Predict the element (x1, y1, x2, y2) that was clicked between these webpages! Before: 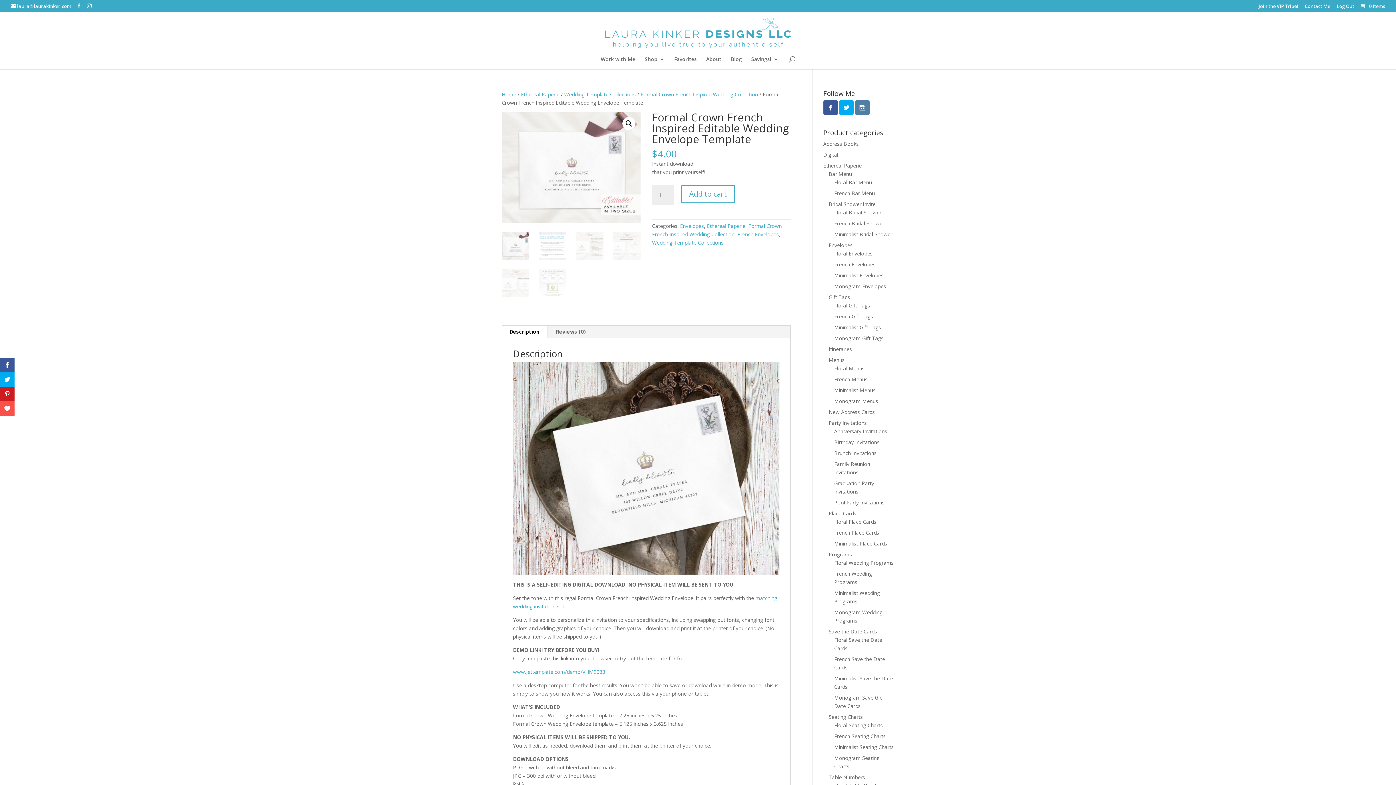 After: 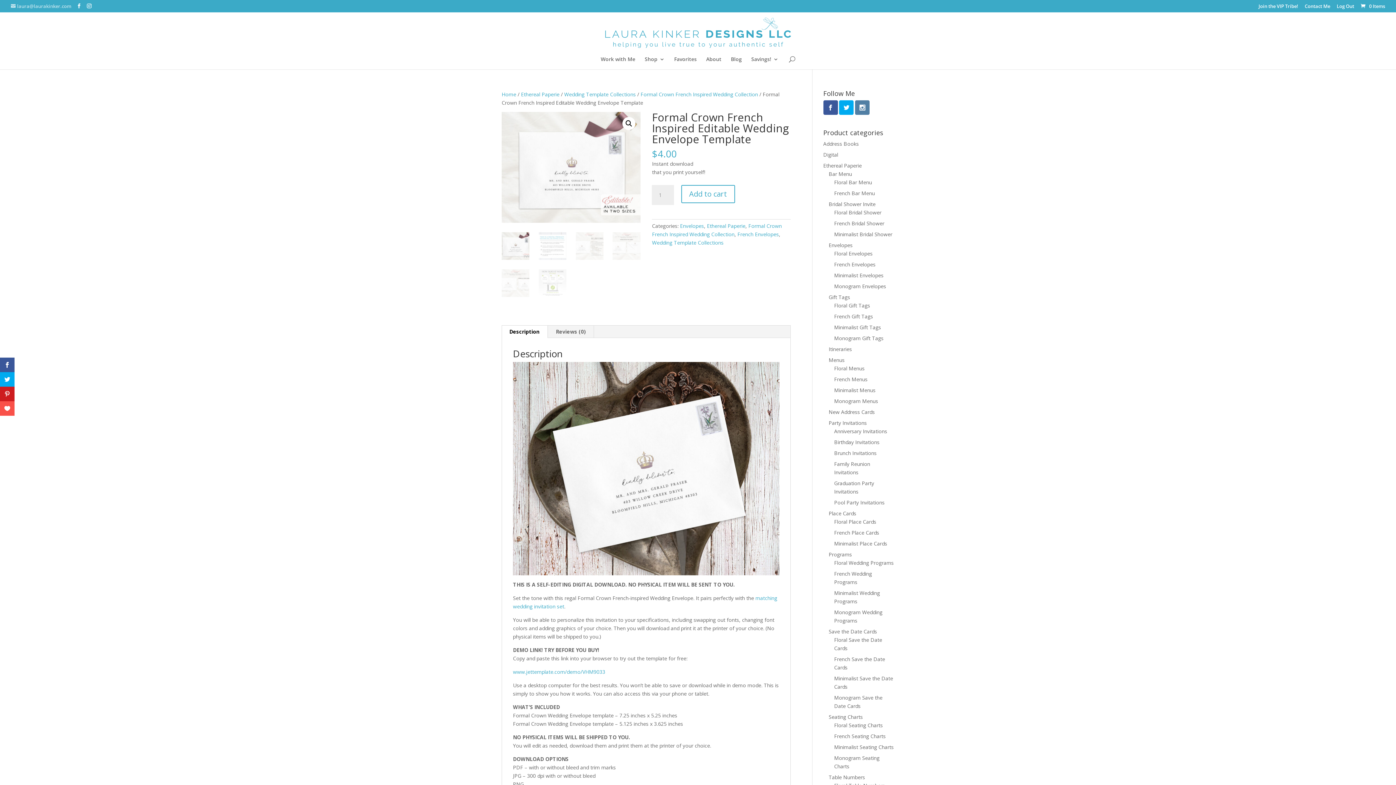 Action: bbox: (10, 2, 71, 9) label: laura@laurakinker.com